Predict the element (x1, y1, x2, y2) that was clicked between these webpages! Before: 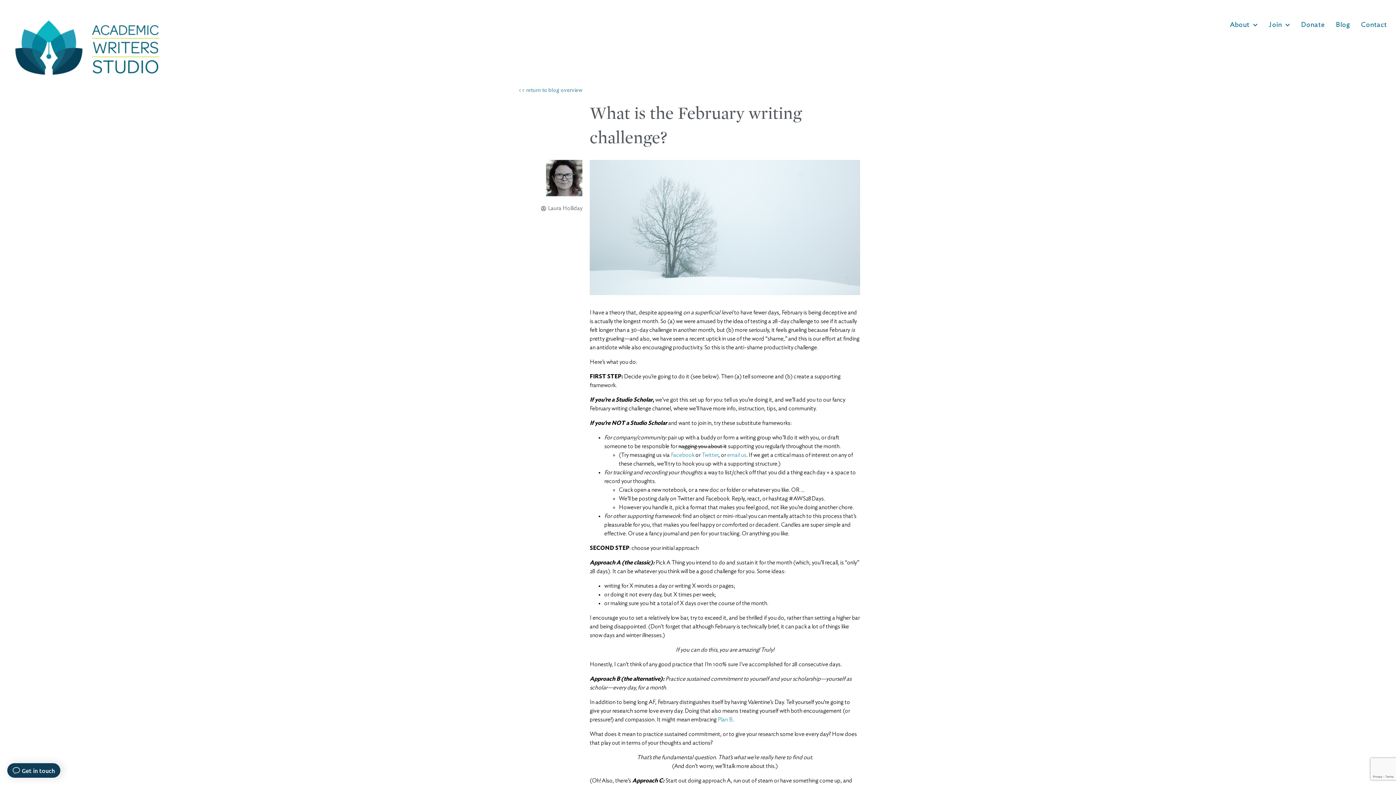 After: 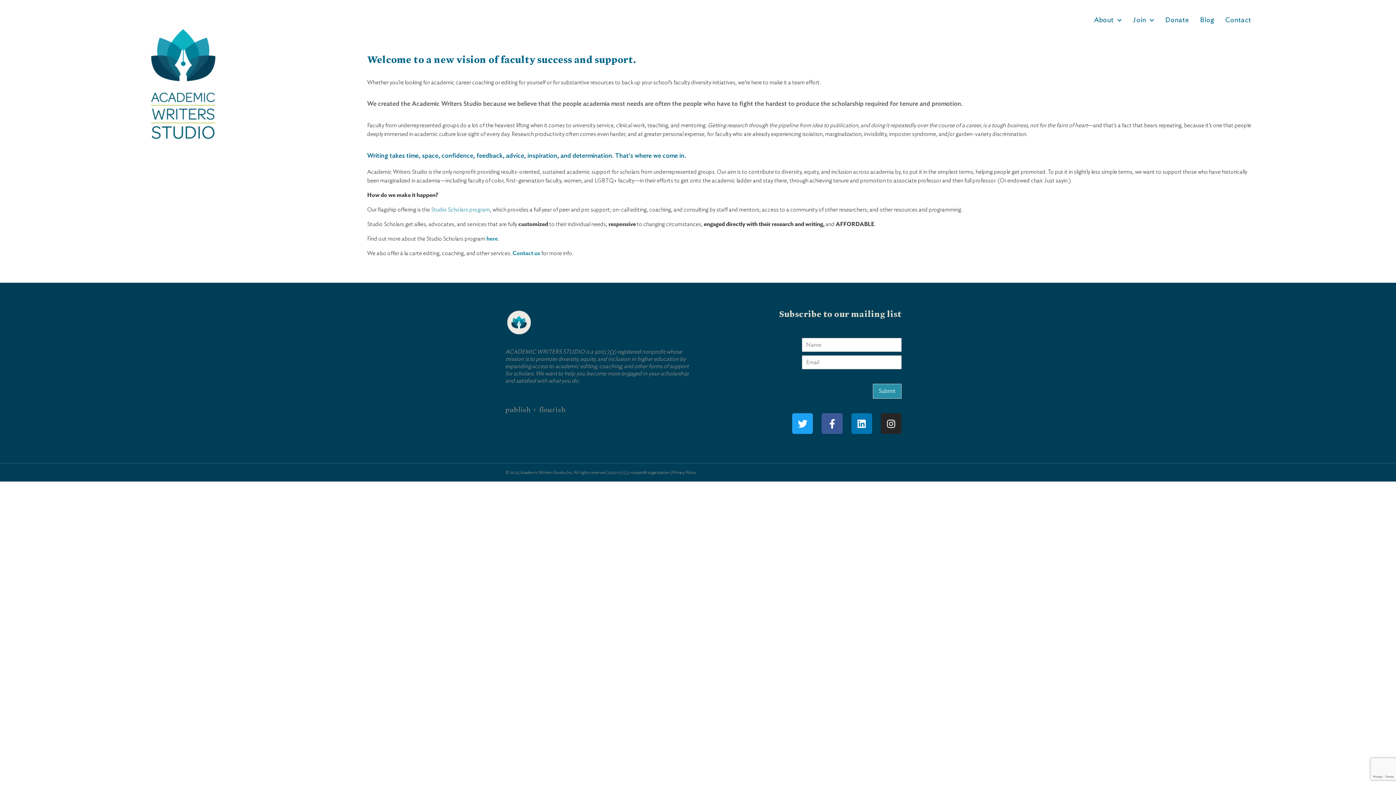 Action: bbox: (15, 20, 159, 75)